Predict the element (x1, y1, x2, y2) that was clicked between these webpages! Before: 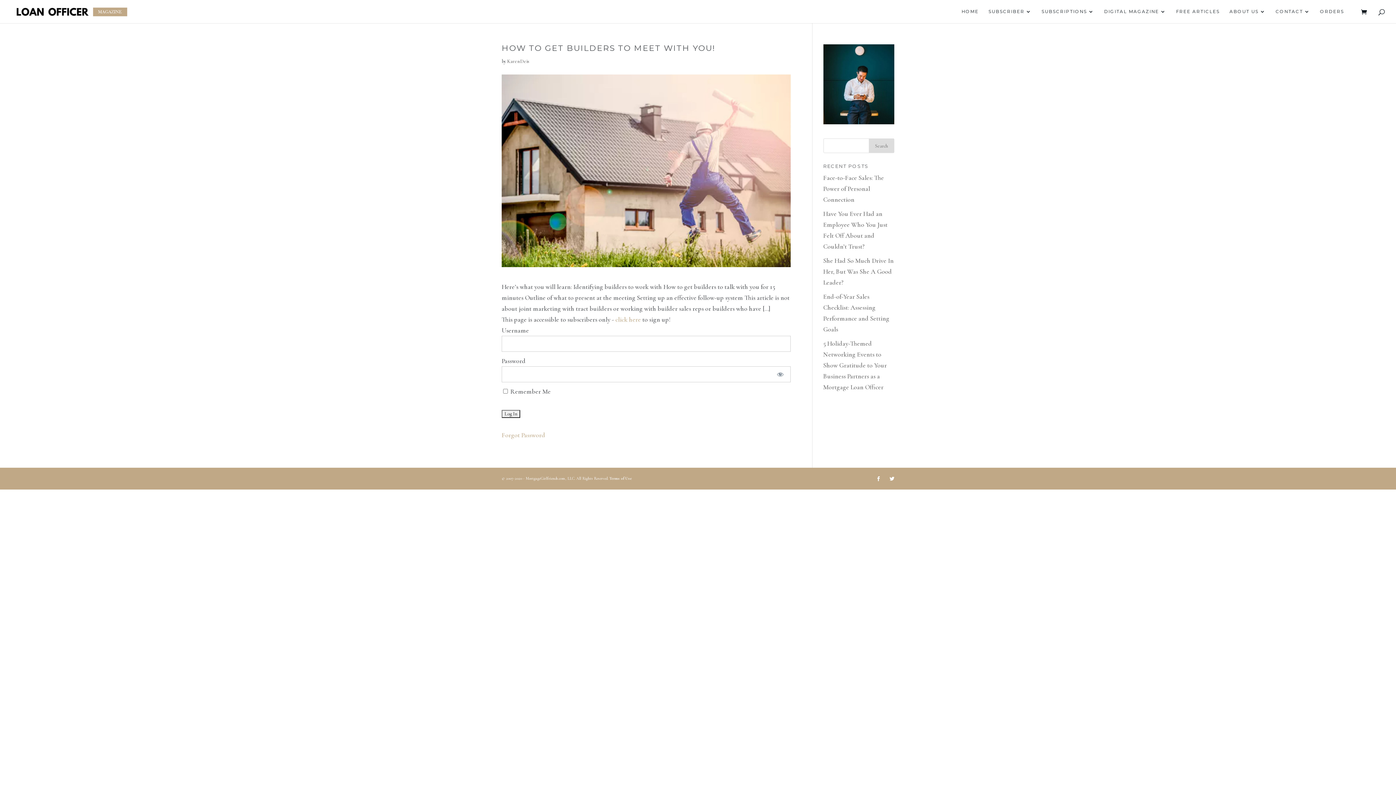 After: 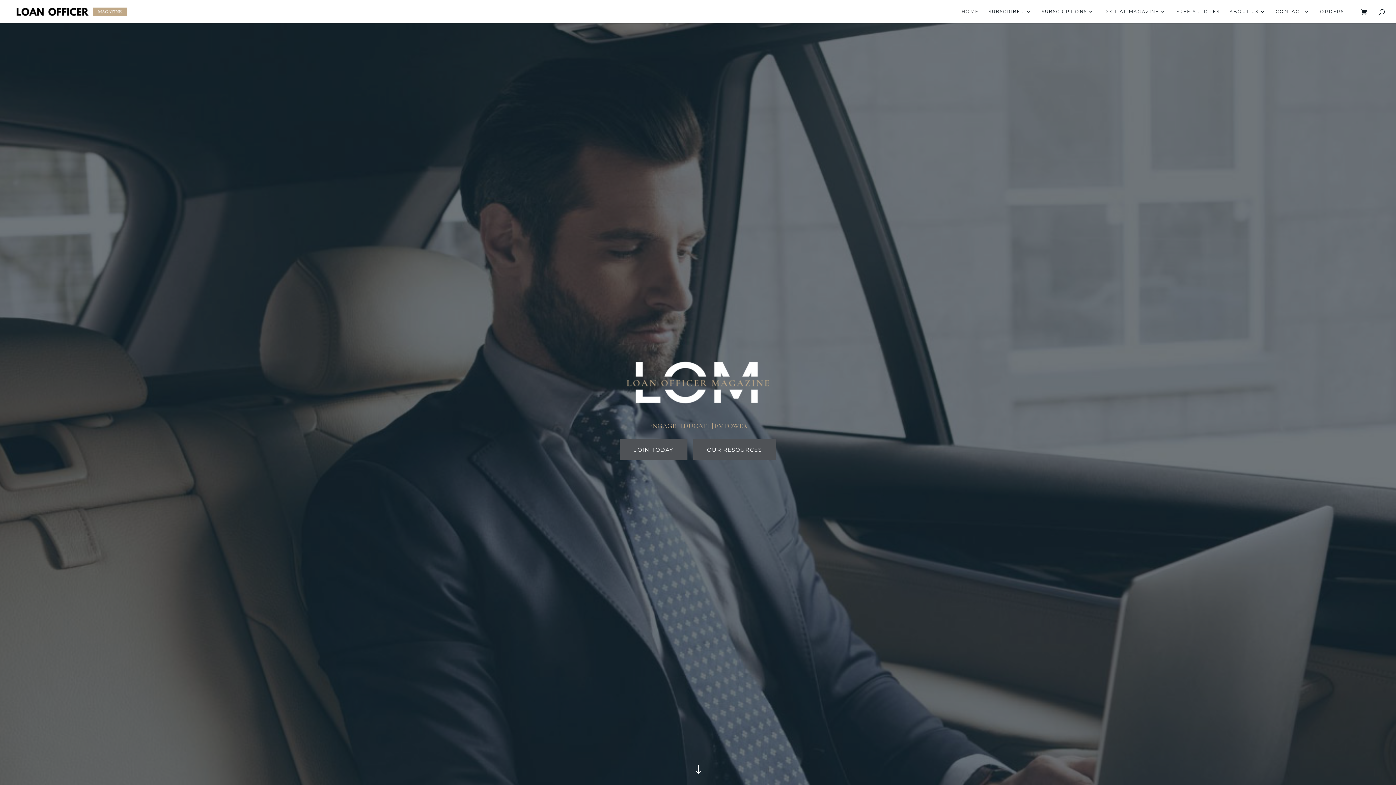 Action: bbox: (1361, 8, 1370, 16)